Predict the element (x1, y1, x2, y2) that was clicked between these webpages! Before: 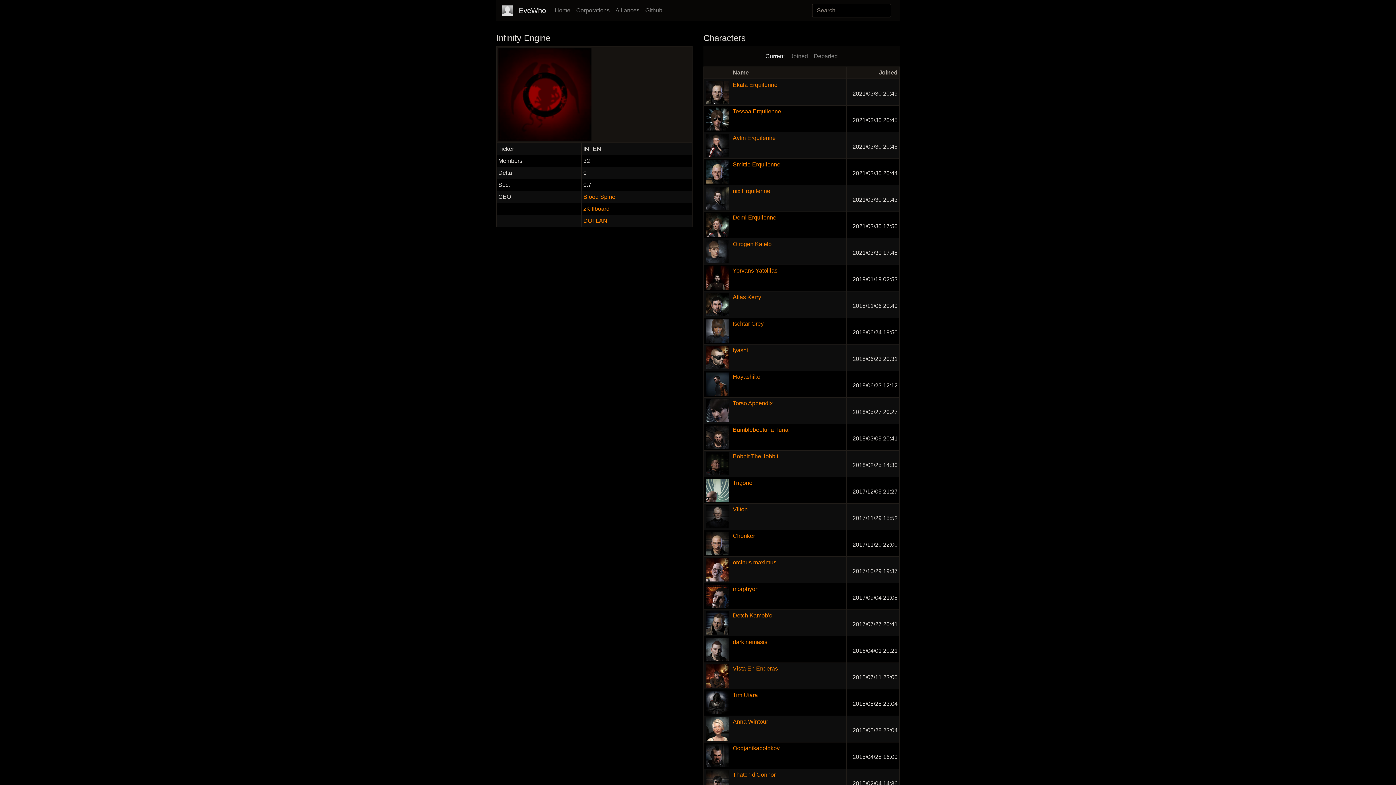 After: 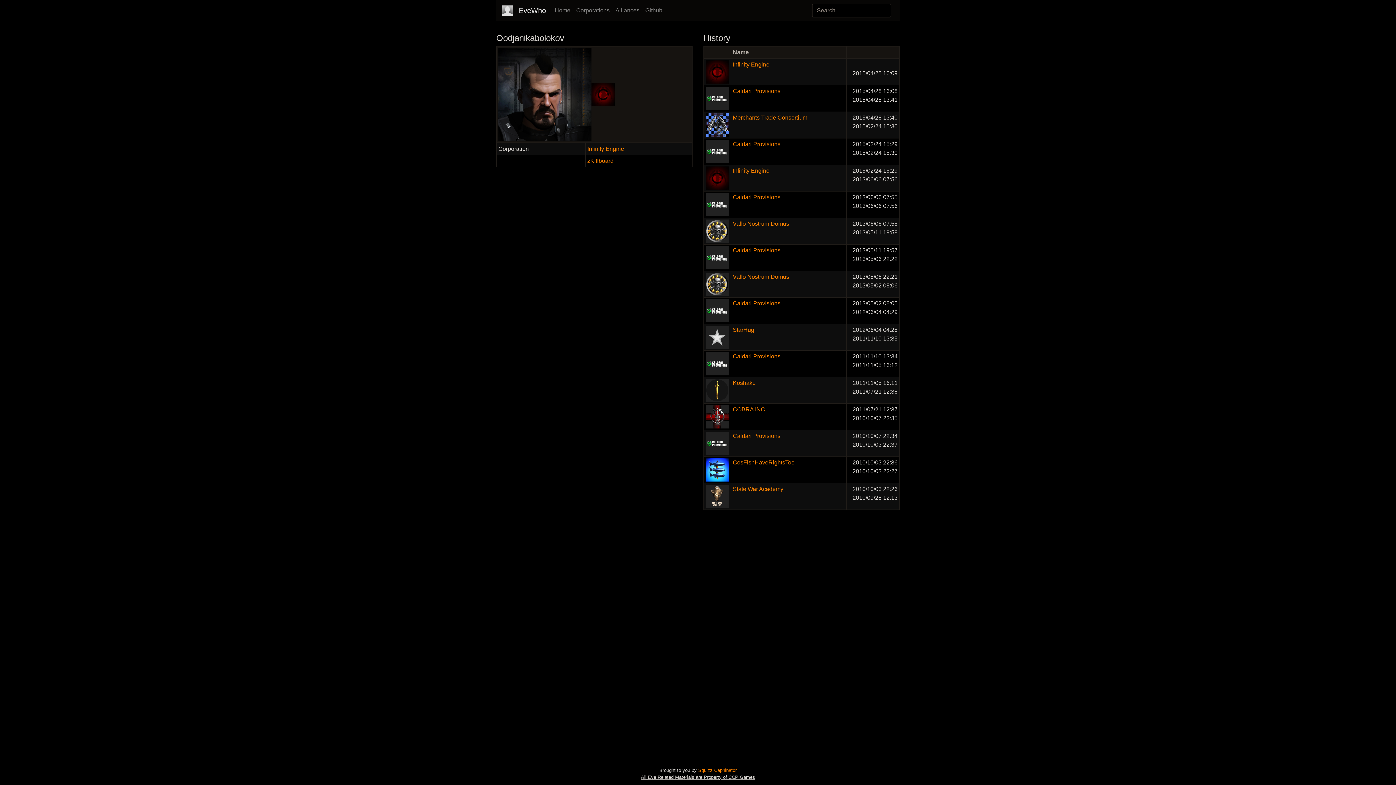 Action: bbox: (705, 752, 729, 758)